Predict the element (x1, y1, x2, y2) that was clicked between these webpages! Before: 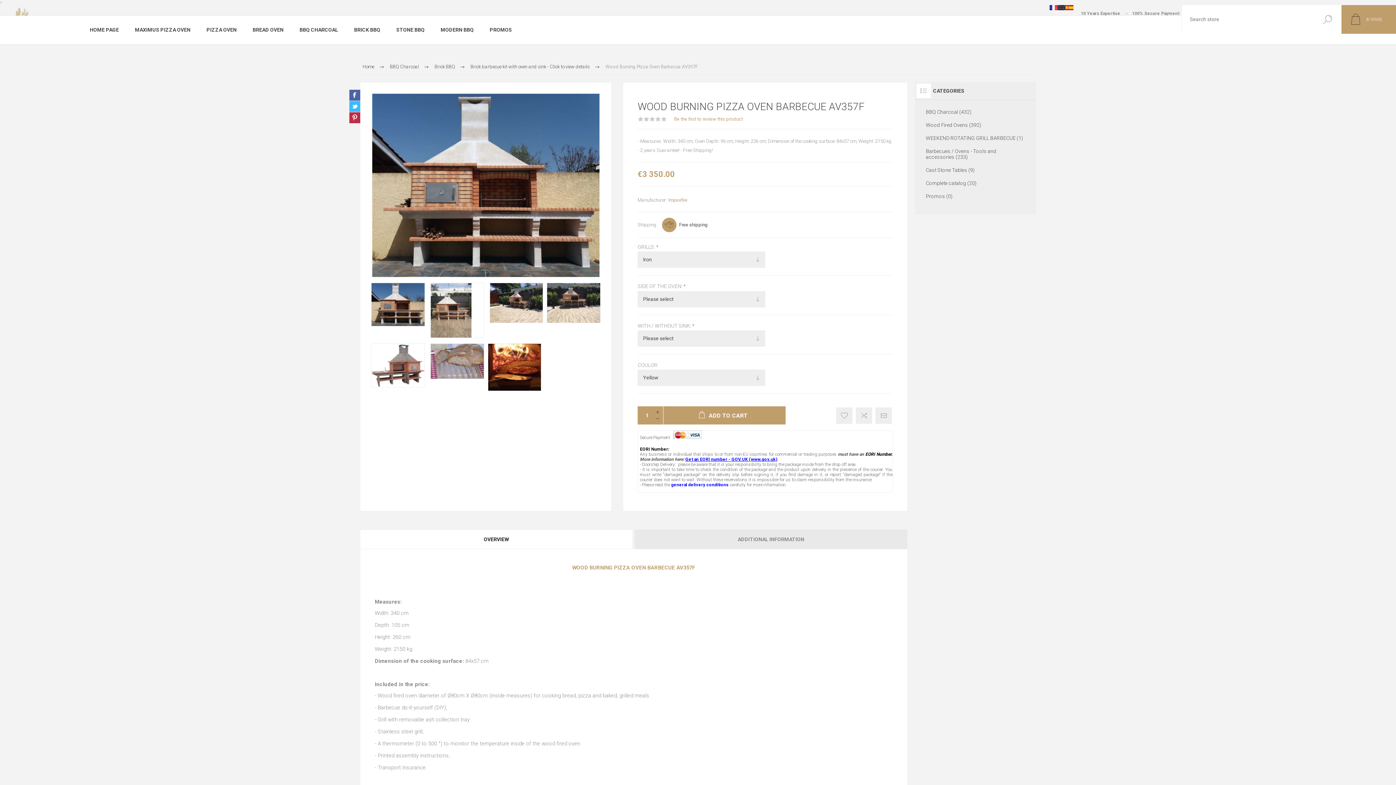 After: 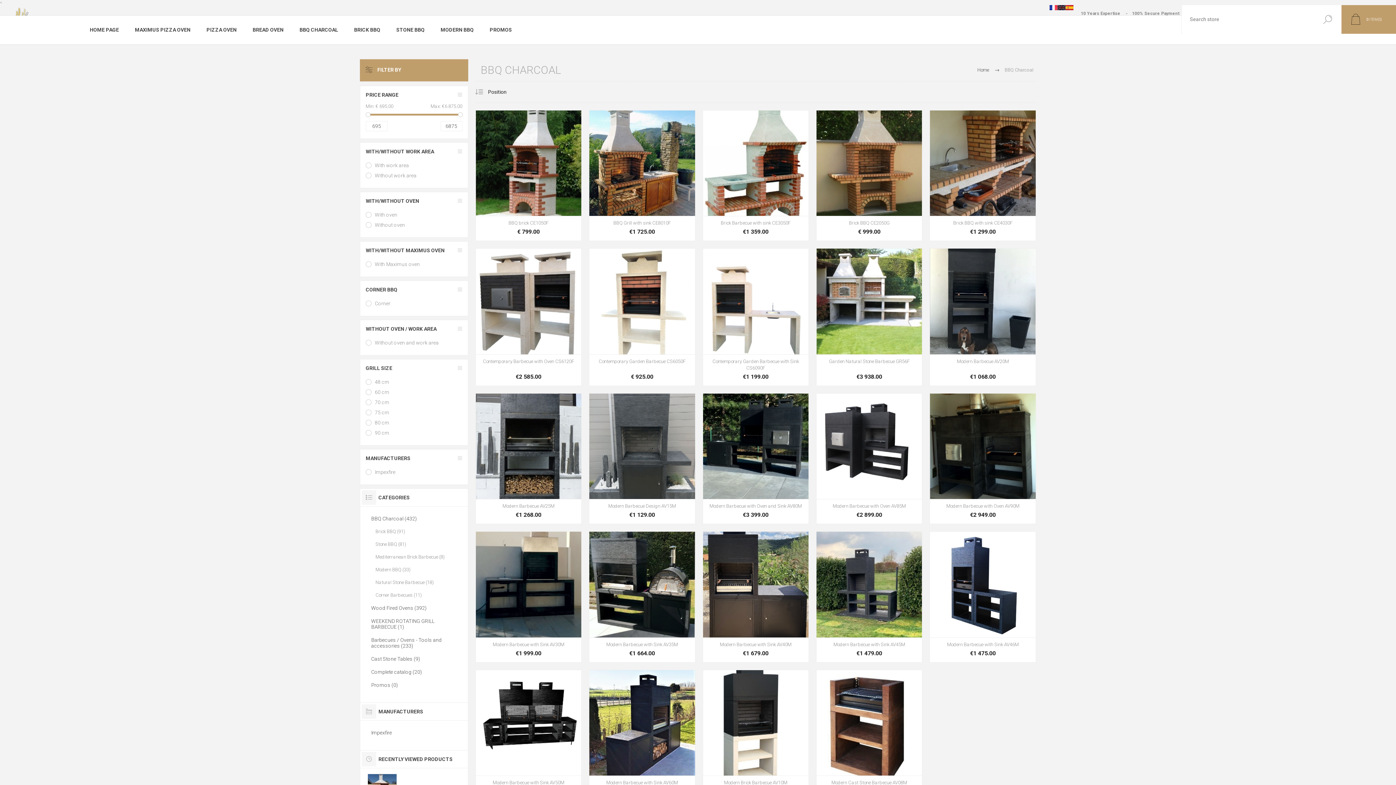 Action: label: BBQ CHARCOAL bbox: (291, 22, 346, 36)